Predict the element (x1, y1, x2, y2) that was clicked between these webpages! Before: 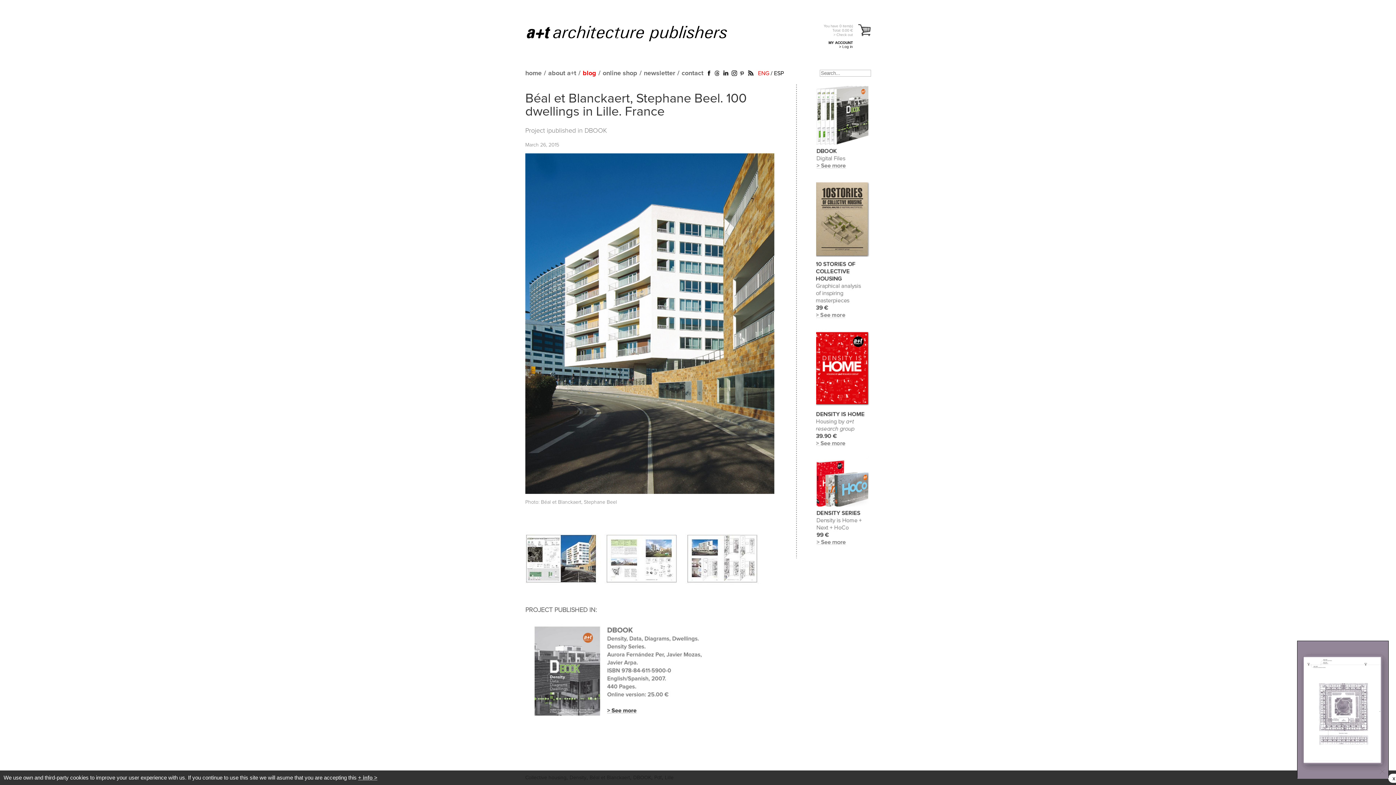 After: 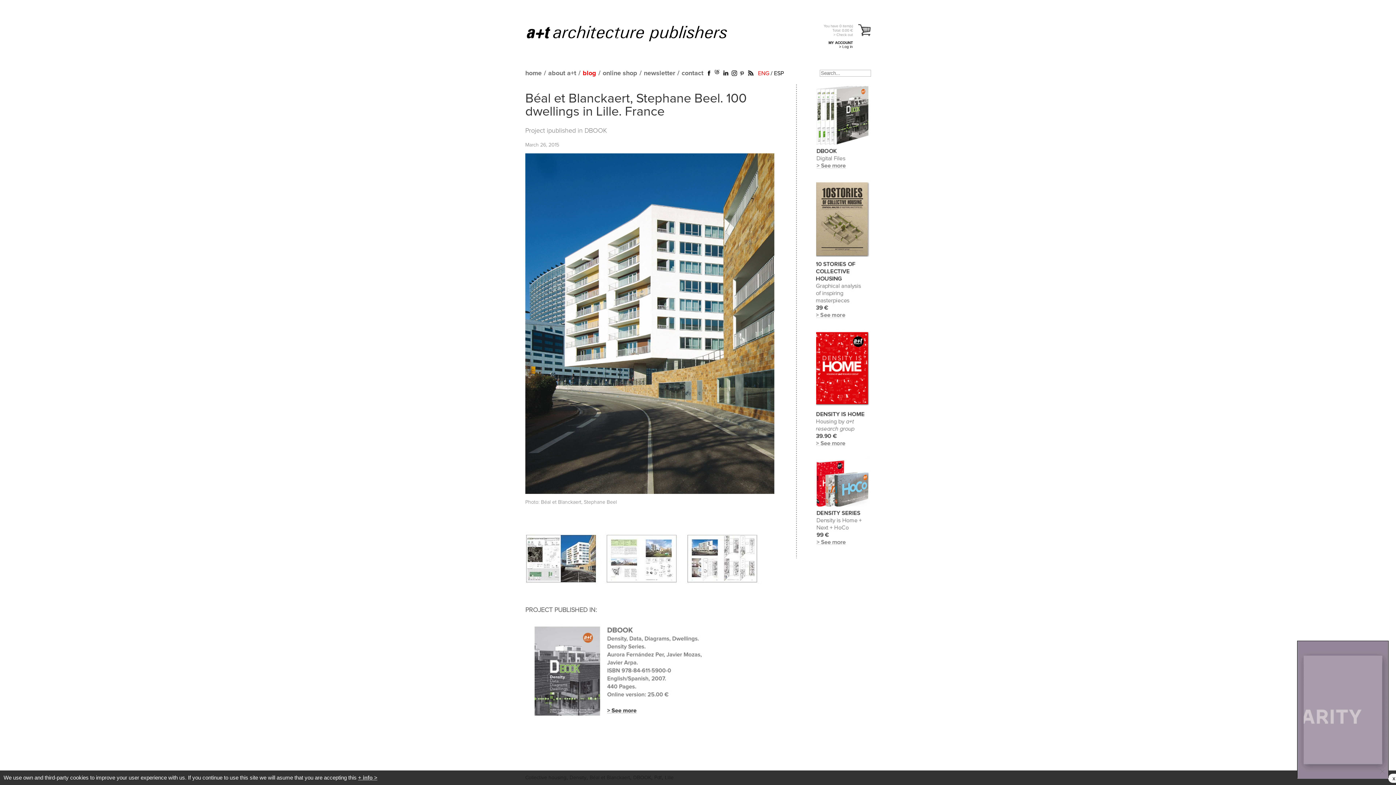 Action: bbox: (713, 71, 720, 77)